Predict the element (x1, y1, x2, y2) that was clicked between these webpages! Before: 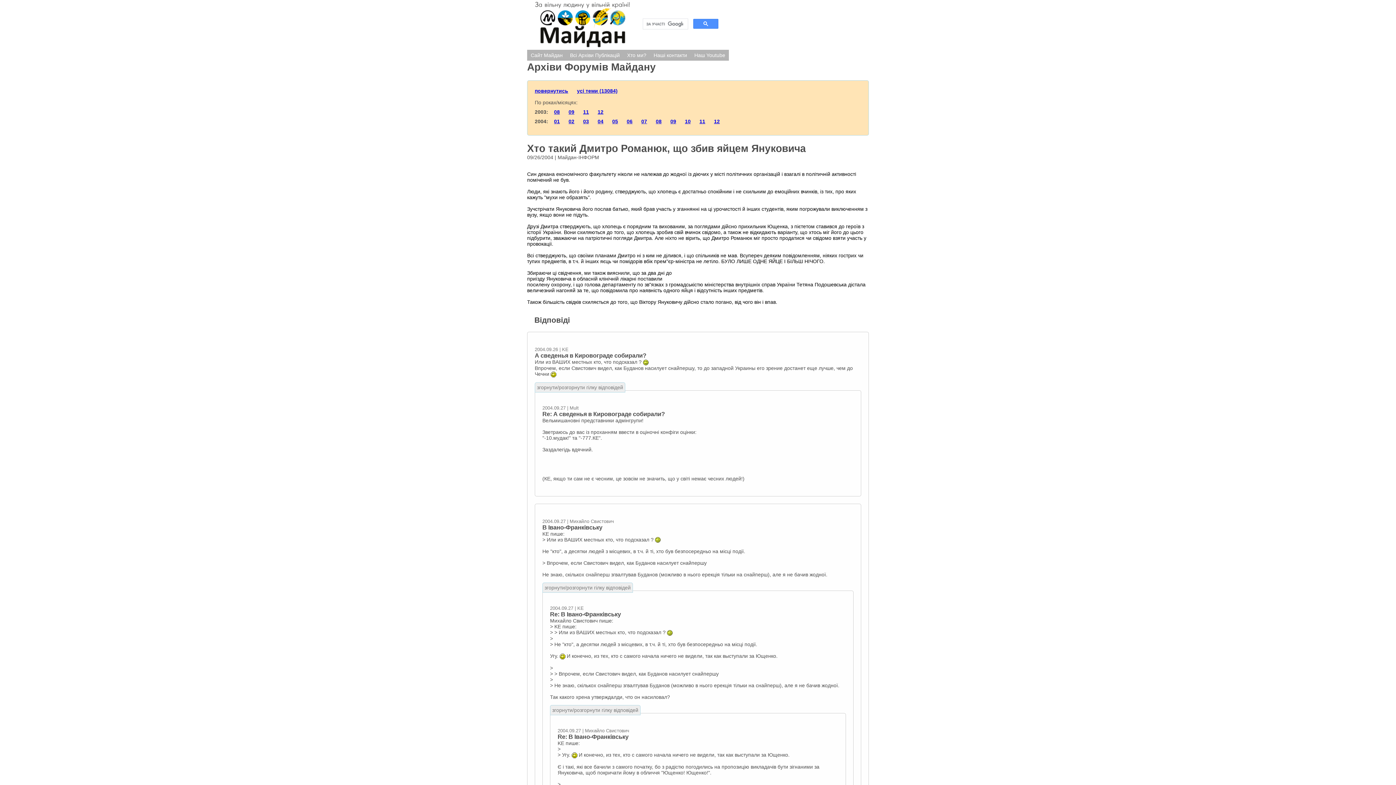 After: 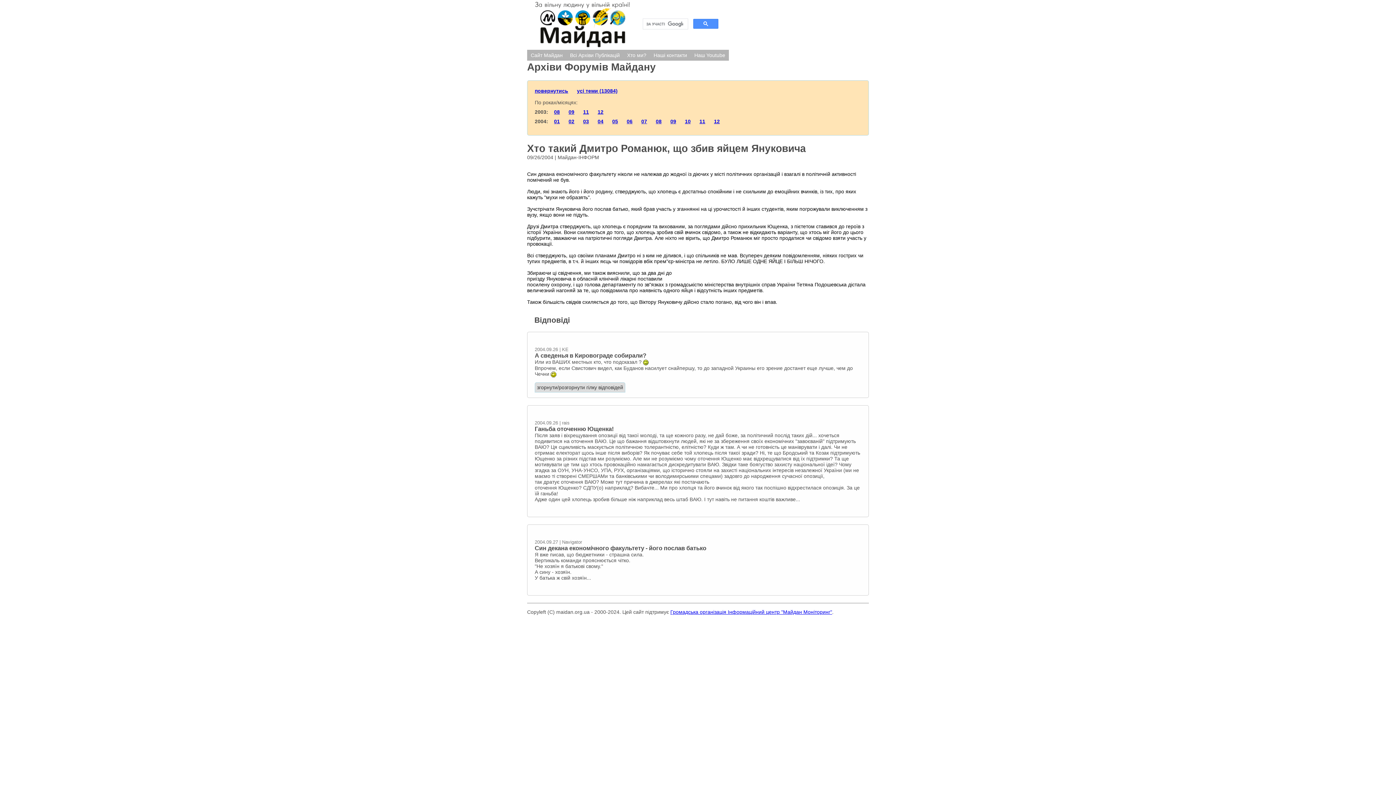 Action: bbox: (534, 382, 625, 392) label: згорнути/розгорнути гілку відповідей